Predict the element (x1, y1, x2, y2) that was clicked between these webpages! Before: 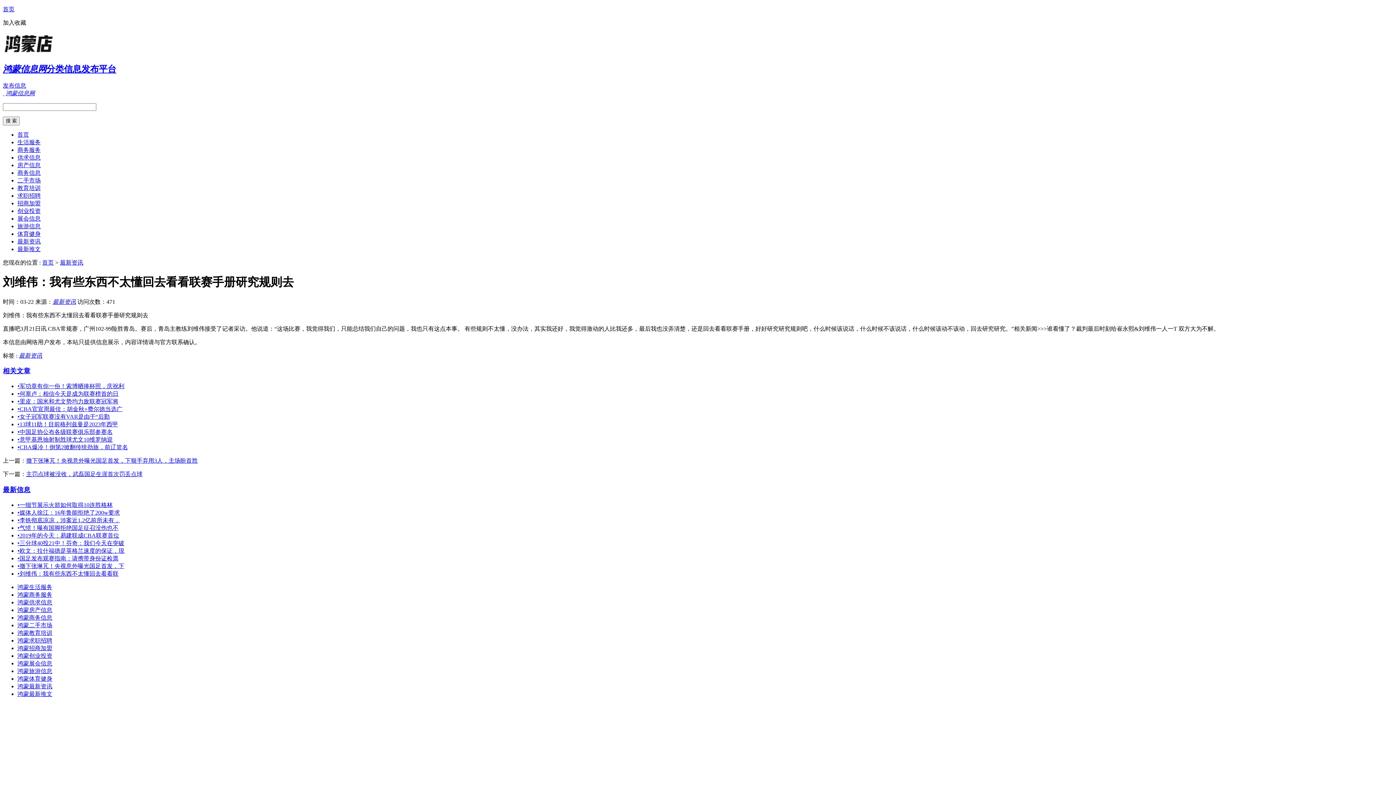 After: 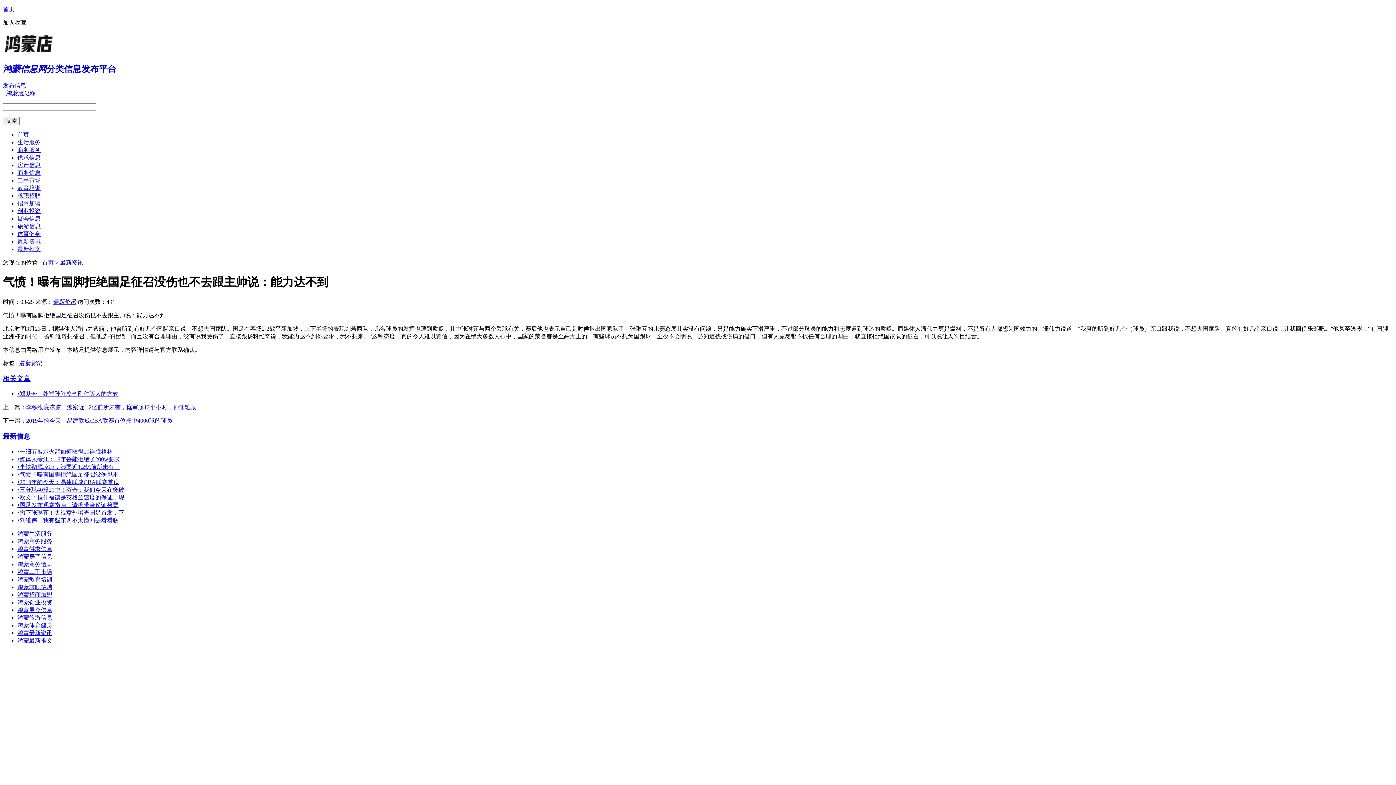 Action: bbox: (17, 524, 118, 531) label: •气愤！曝有国脚拒绝国足征召没伤也不